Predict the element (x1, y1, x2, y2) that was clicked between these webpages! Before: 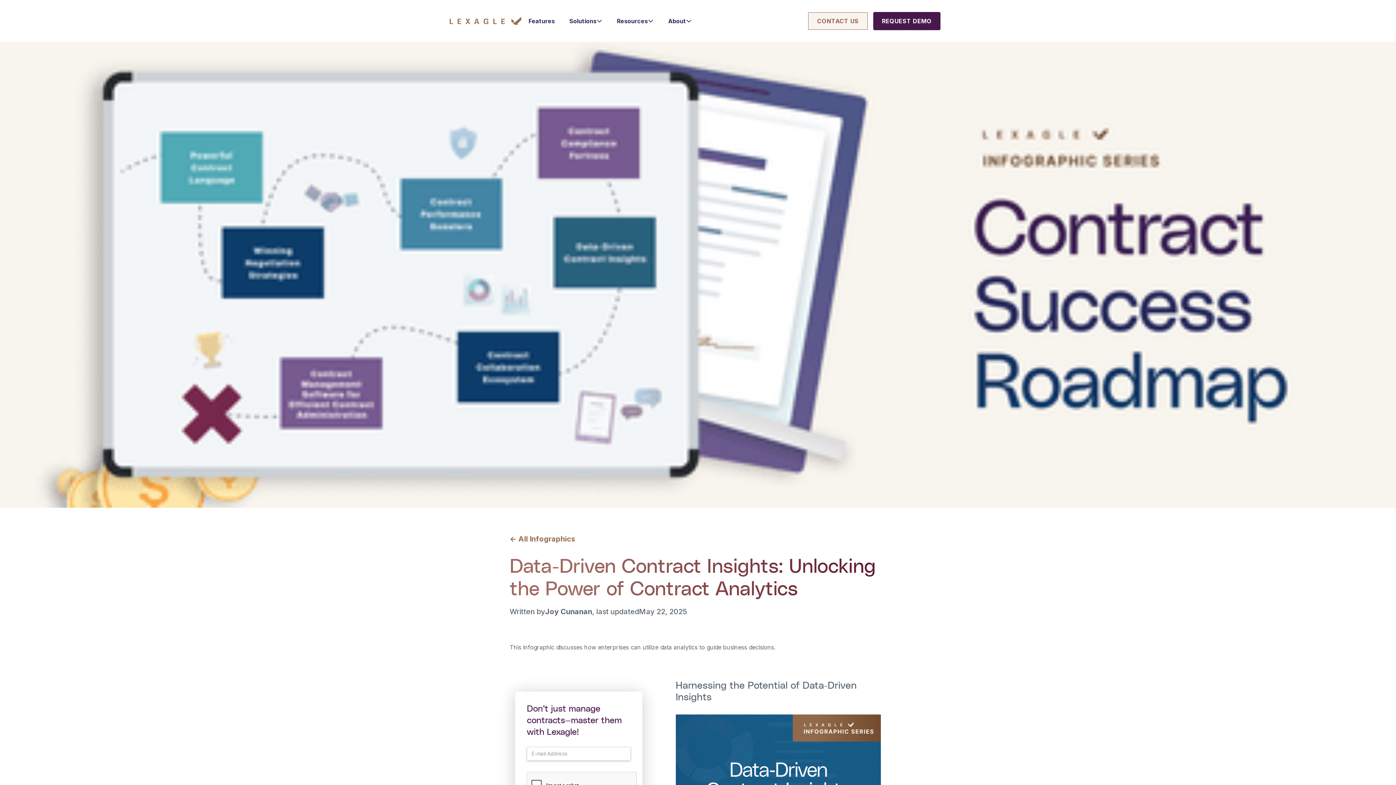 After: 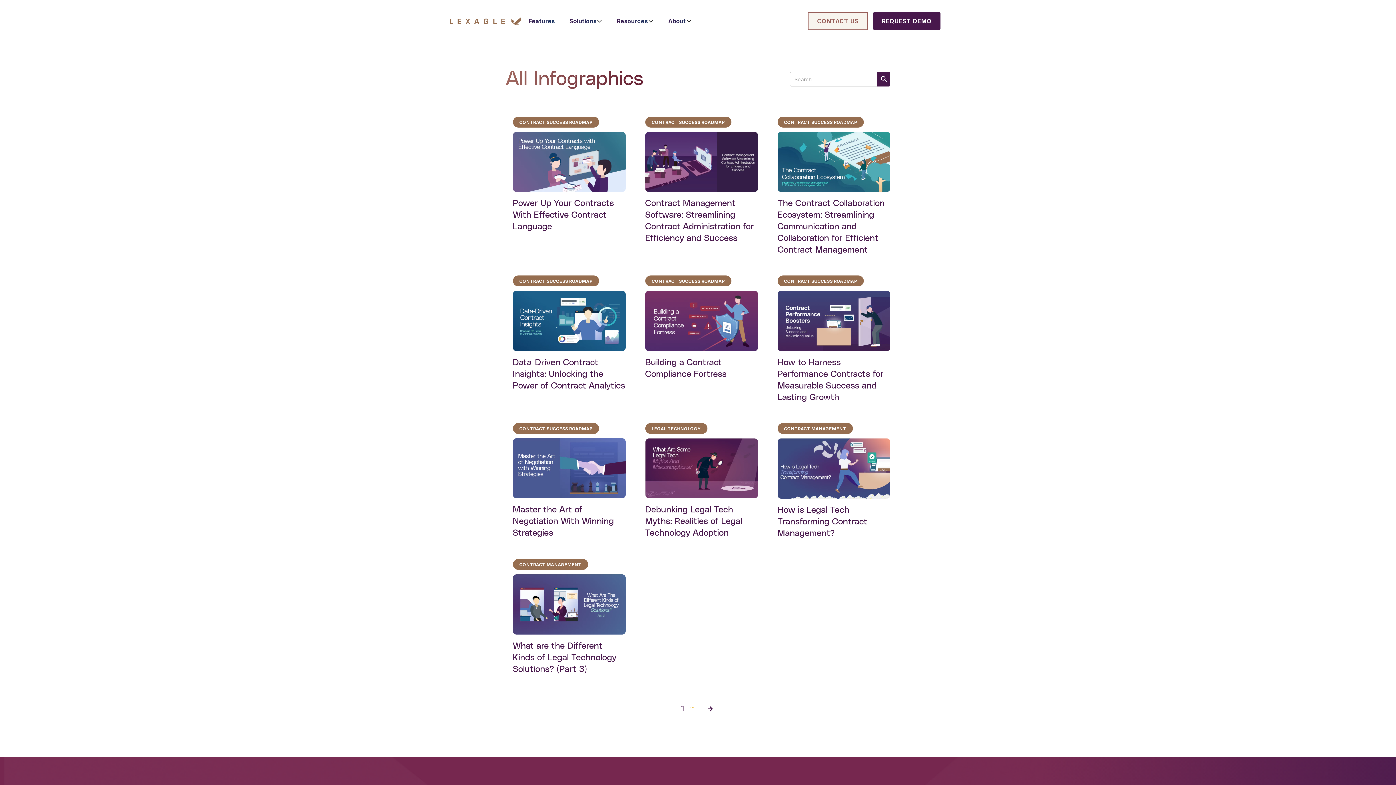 Action: label: <- All Infographics bbox: (509, 534, 575, 556)